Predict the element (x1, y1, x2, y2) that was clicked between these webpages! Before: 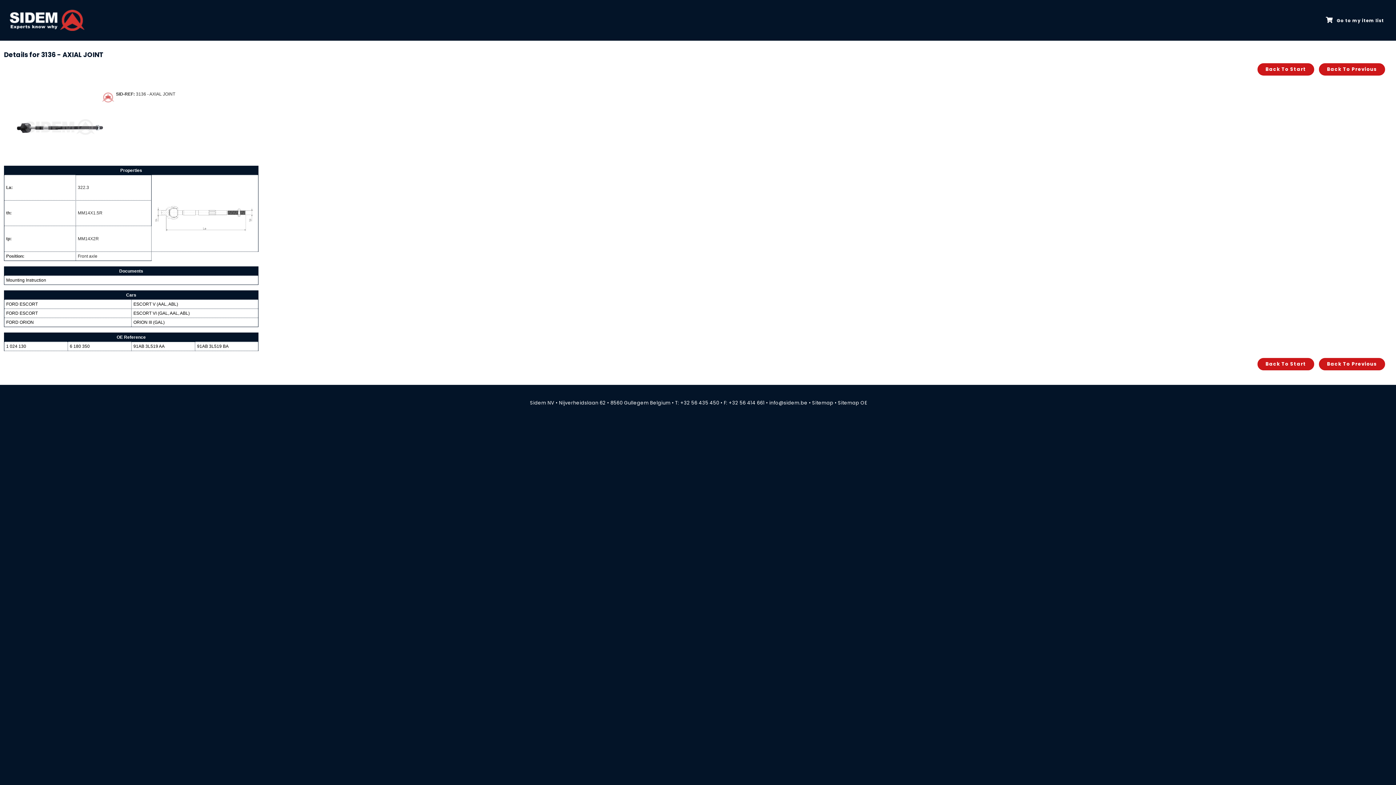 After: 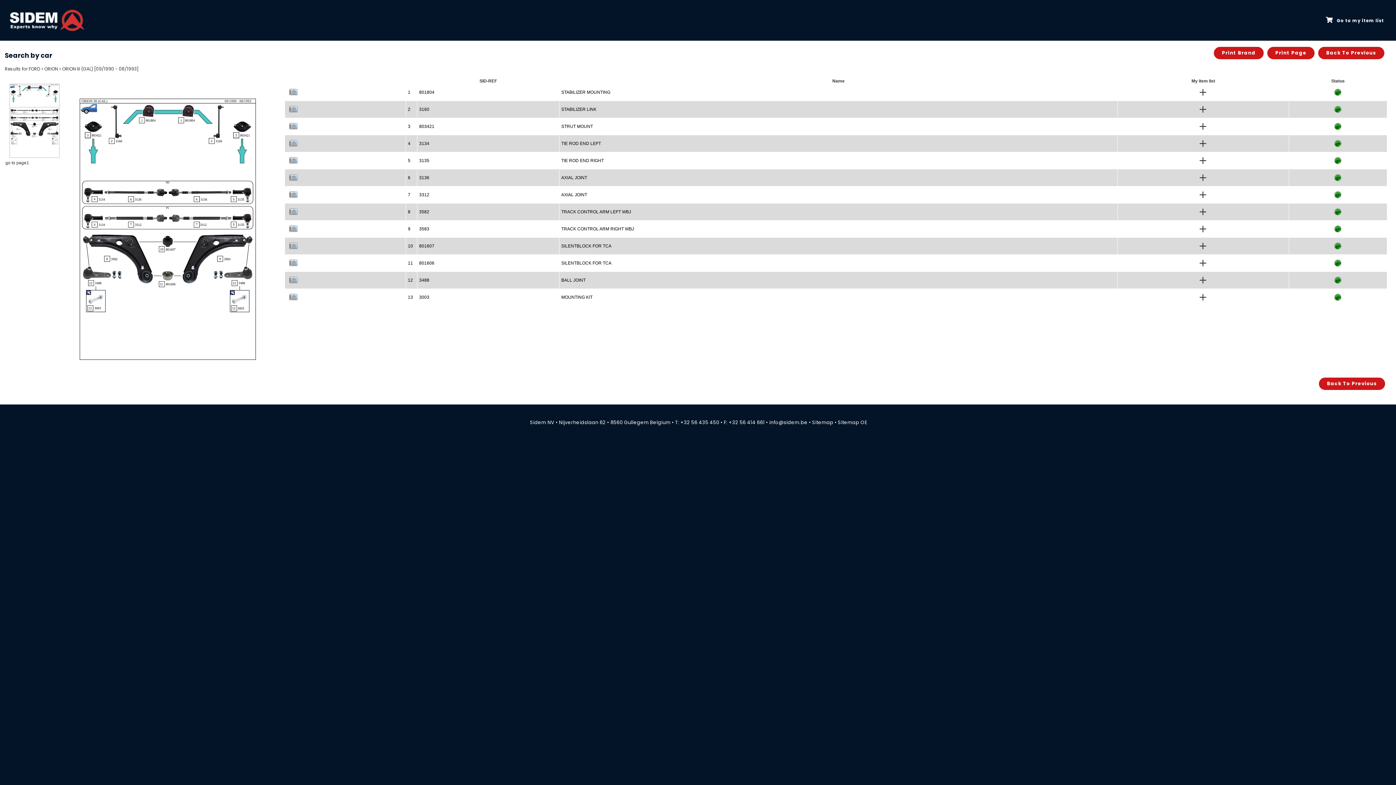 Action: label: ORION III (GAL) bbox: (133, 320, 164, 325)